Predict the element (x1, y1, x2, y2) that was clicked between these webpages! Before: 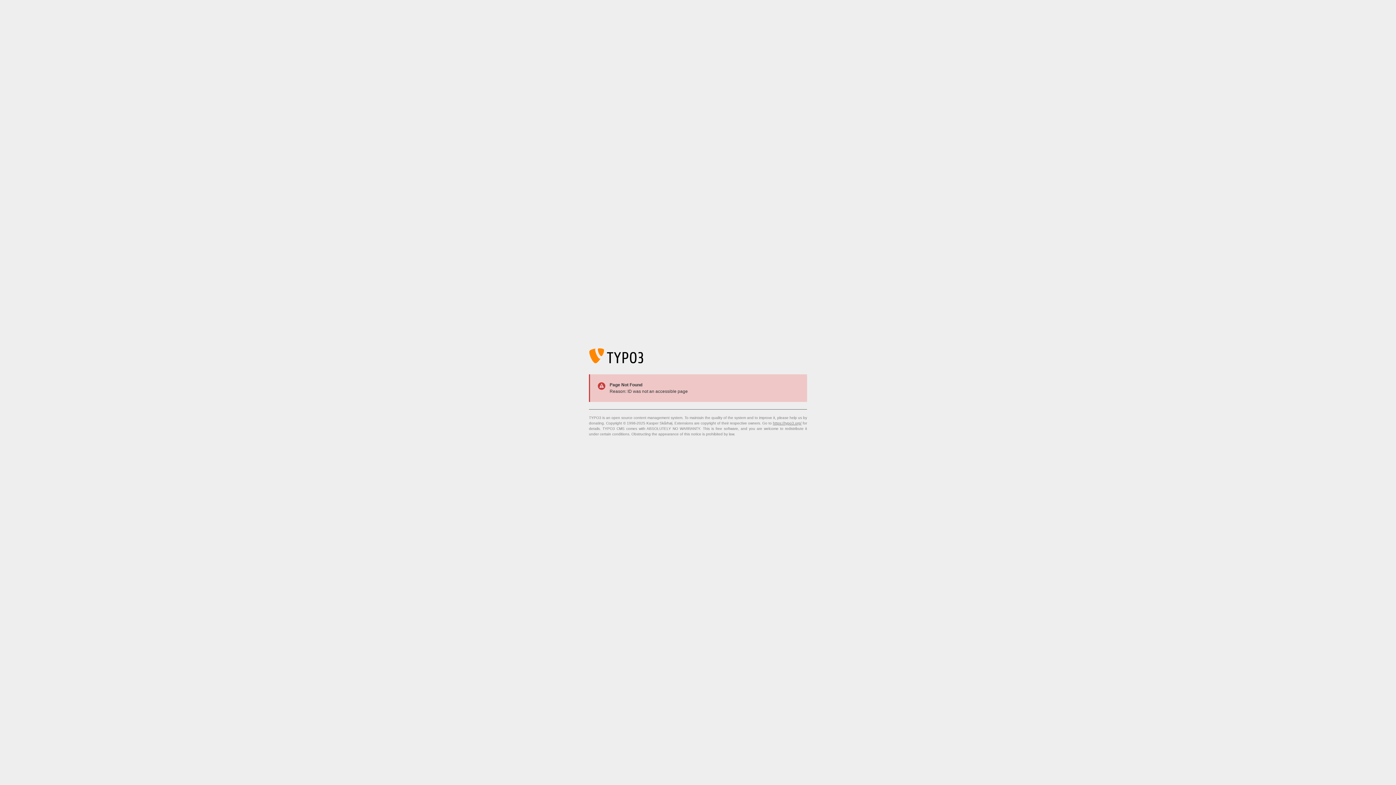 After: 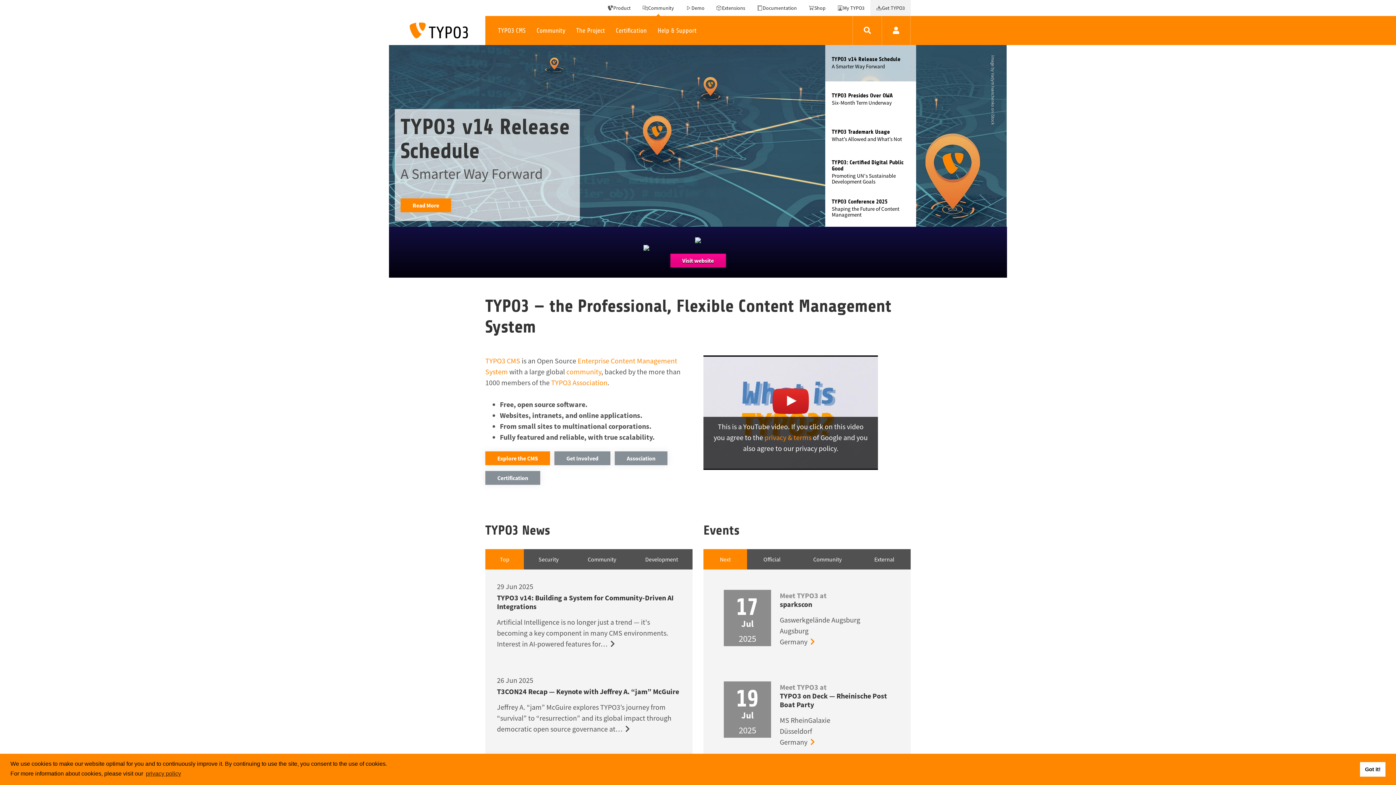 Action: label: https://typo3.org/ bbox: (773, 421, 801, 425)